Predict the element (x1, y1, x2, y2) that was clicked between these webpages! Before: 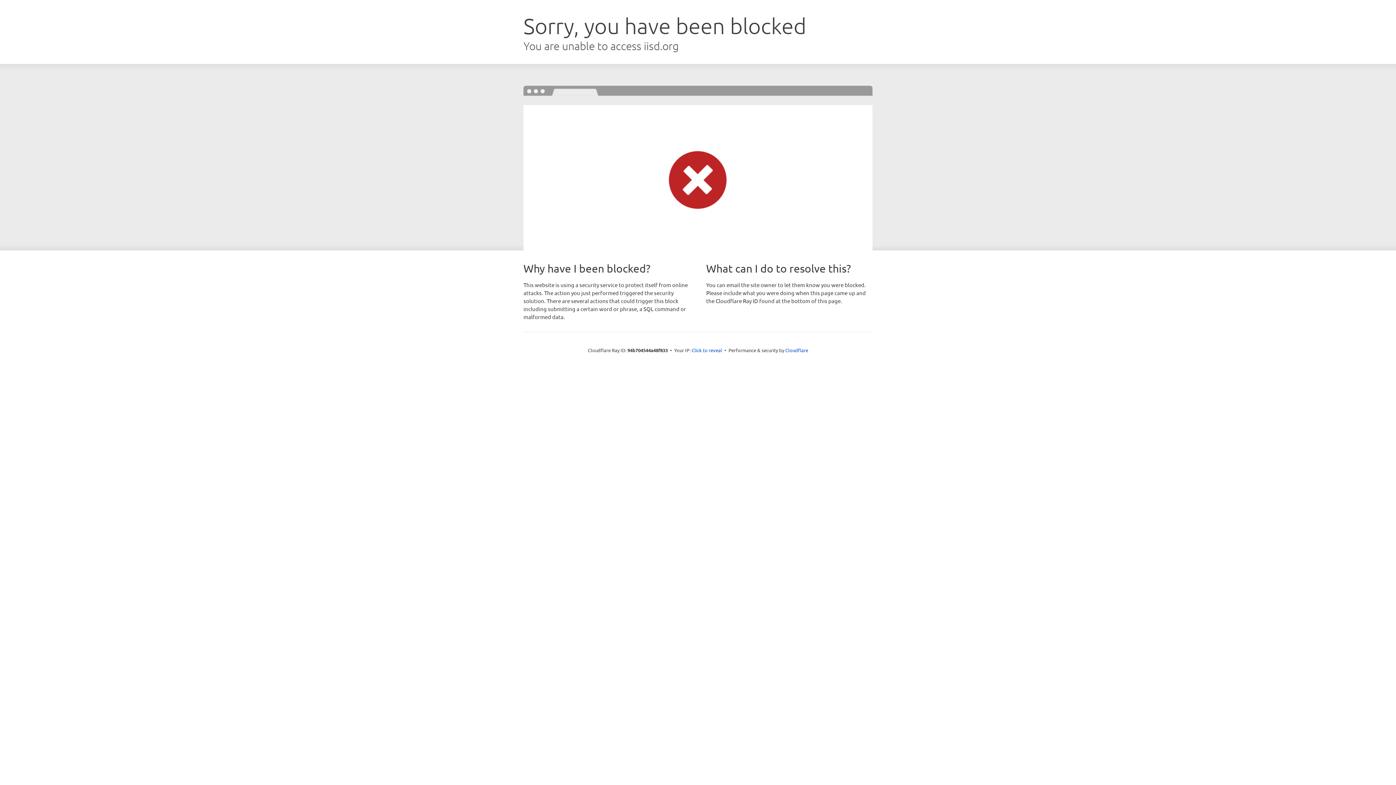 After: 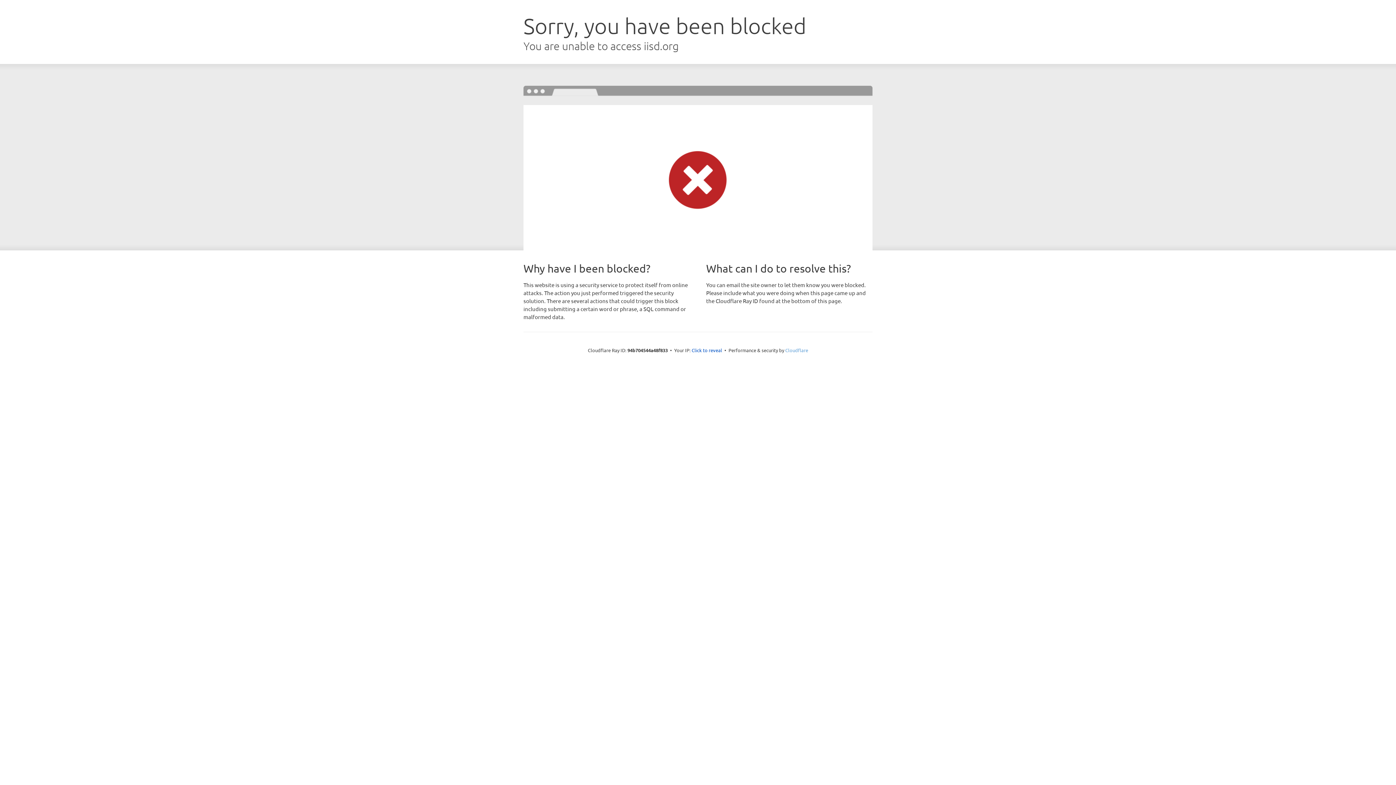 Action: bbox: (785, 347, 808, 353) label: Cloudflare